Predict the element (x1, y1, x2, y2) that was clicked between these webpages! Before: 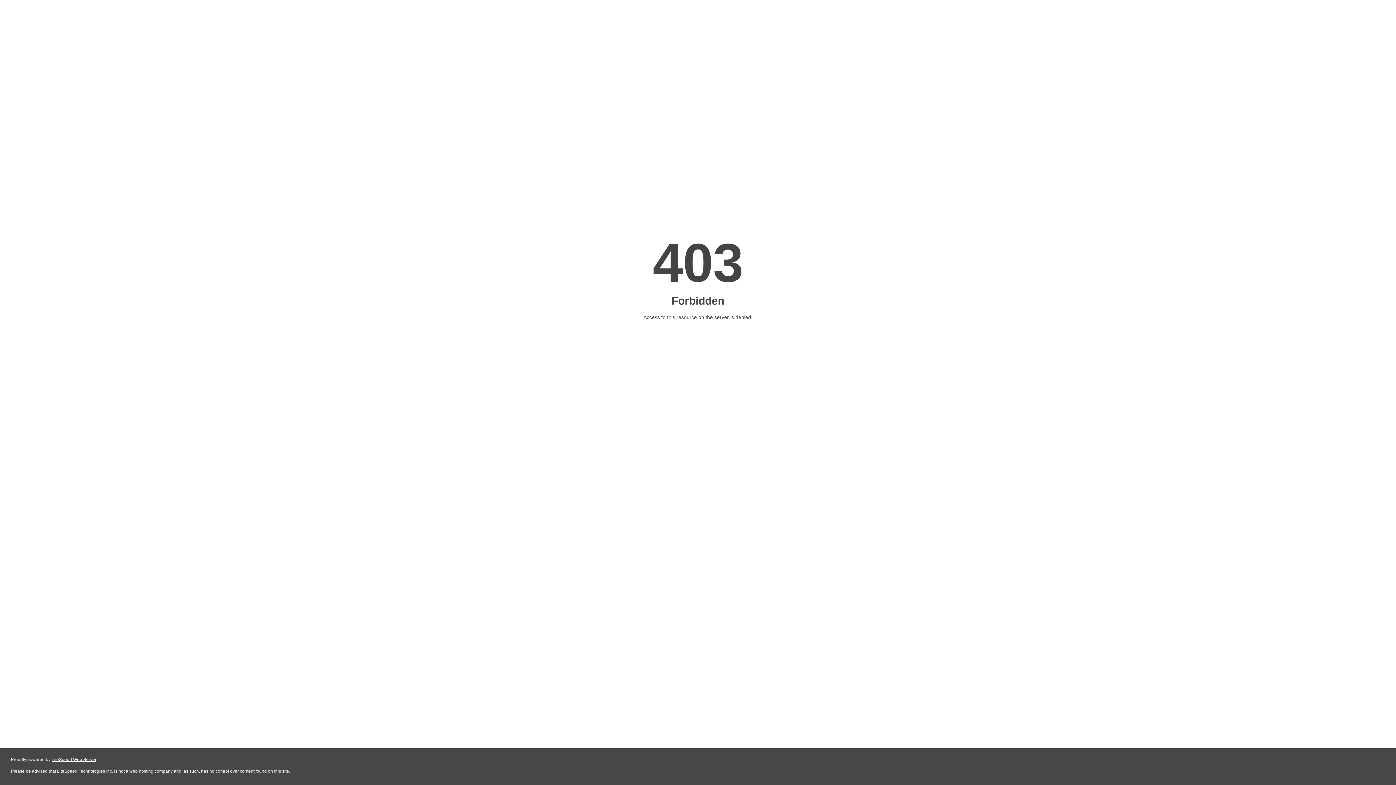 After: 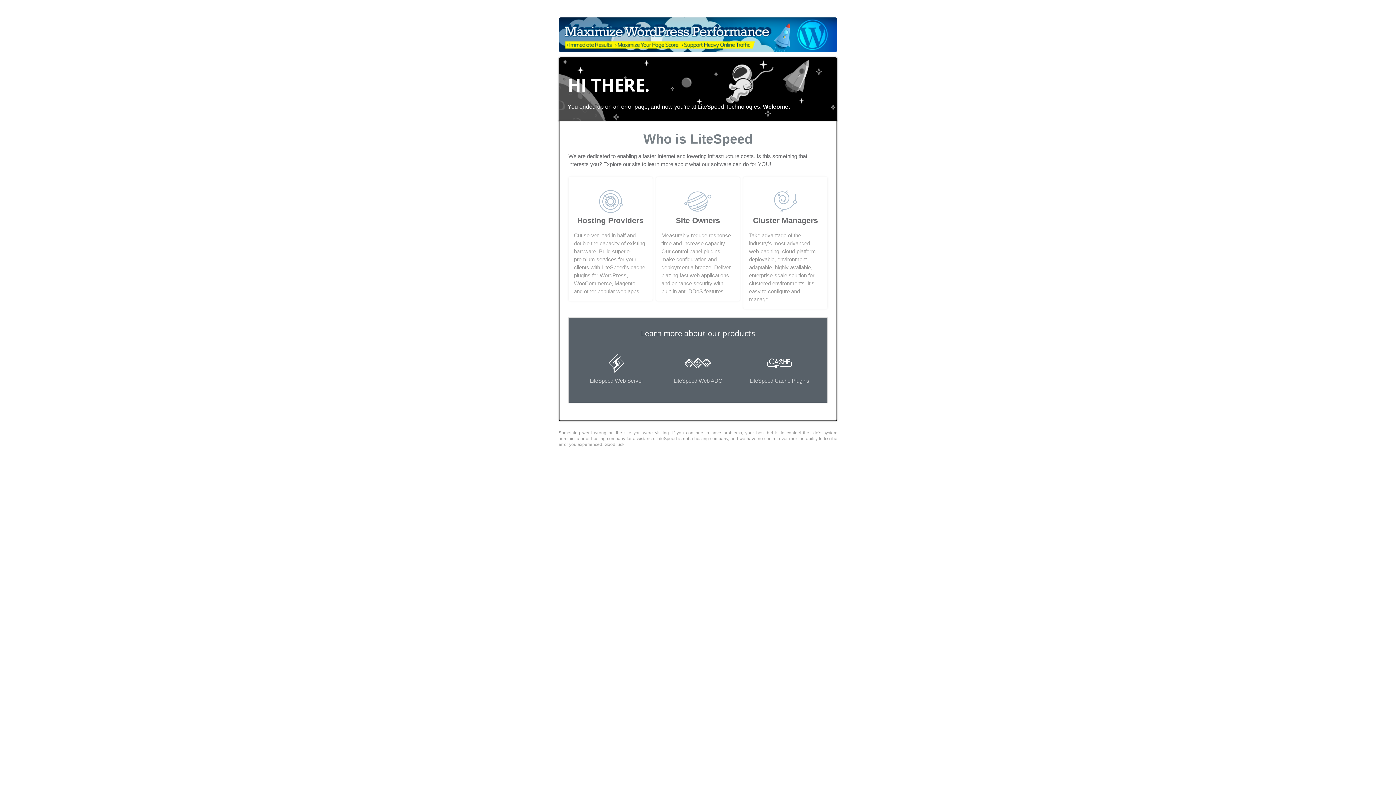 Action: label: LiteSpeed Web Server bbox: (51, 757, 96, 762)